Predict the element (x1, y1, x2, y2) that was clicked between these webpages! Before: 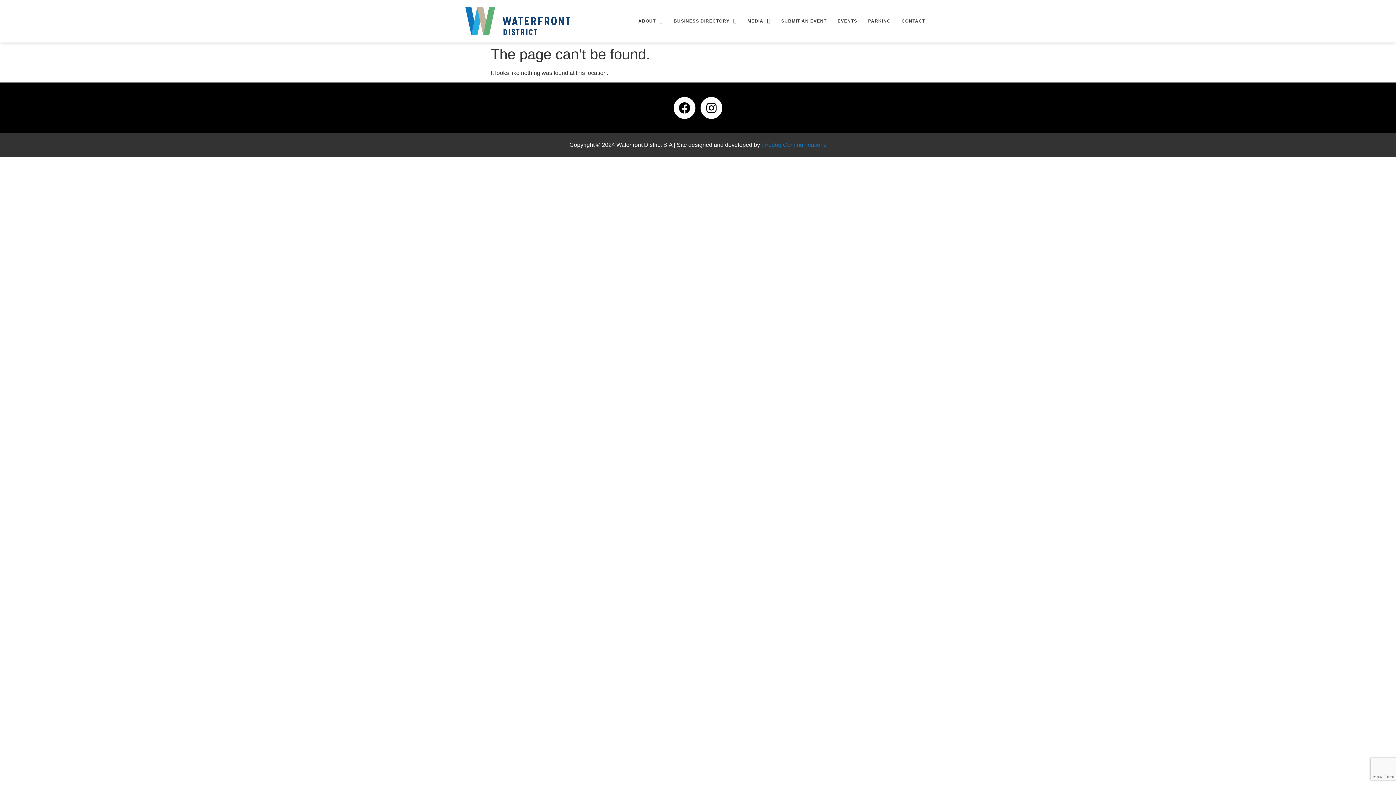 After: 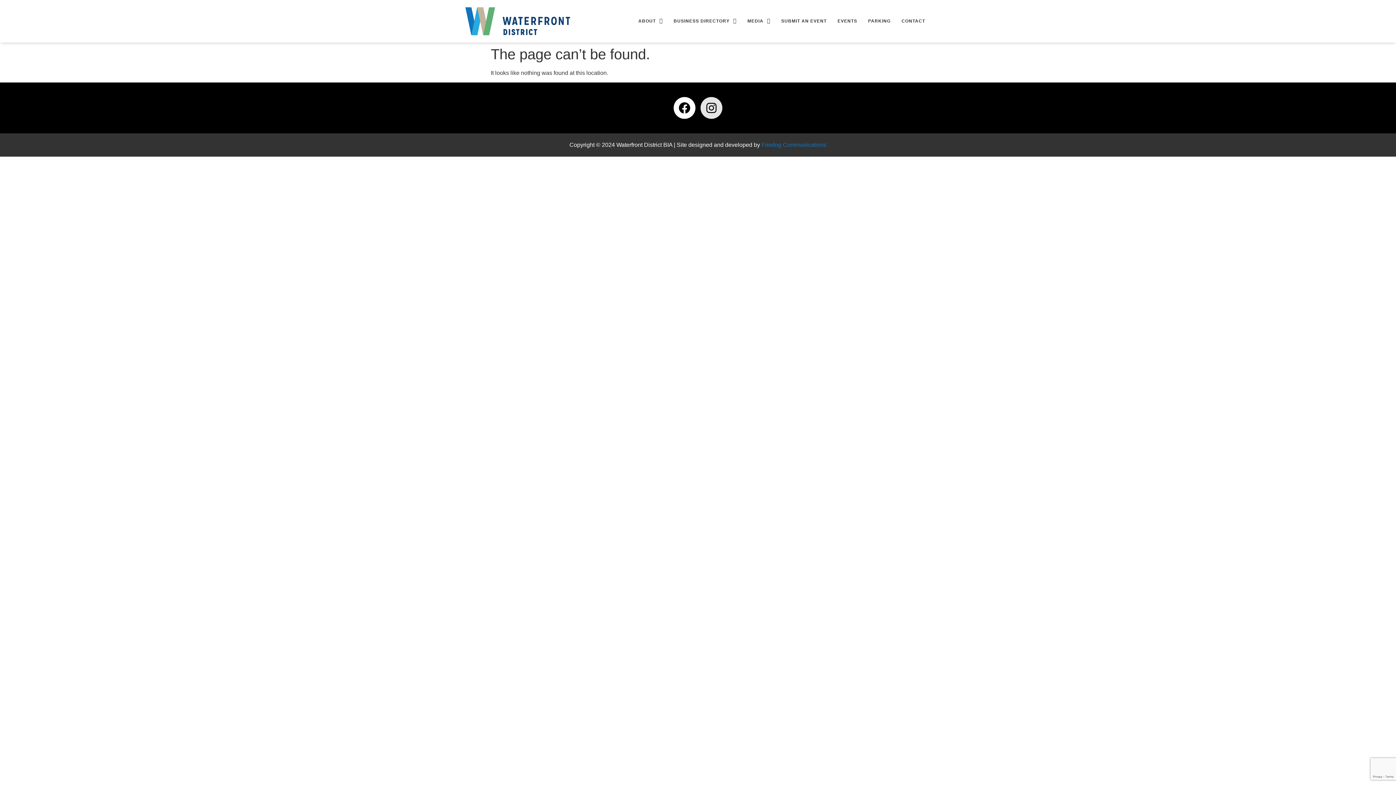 Action: bbox: (700, 97, 722, 118) label: Instagram